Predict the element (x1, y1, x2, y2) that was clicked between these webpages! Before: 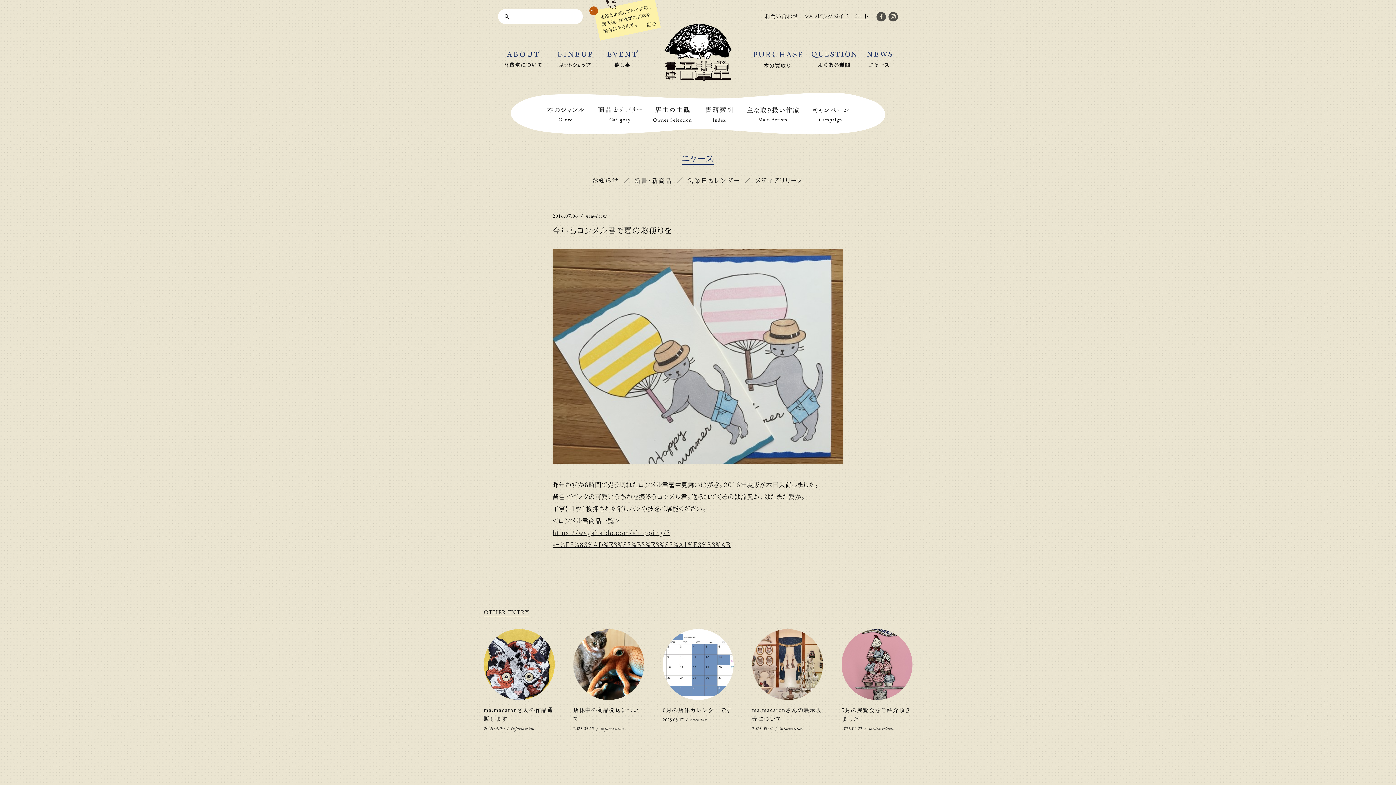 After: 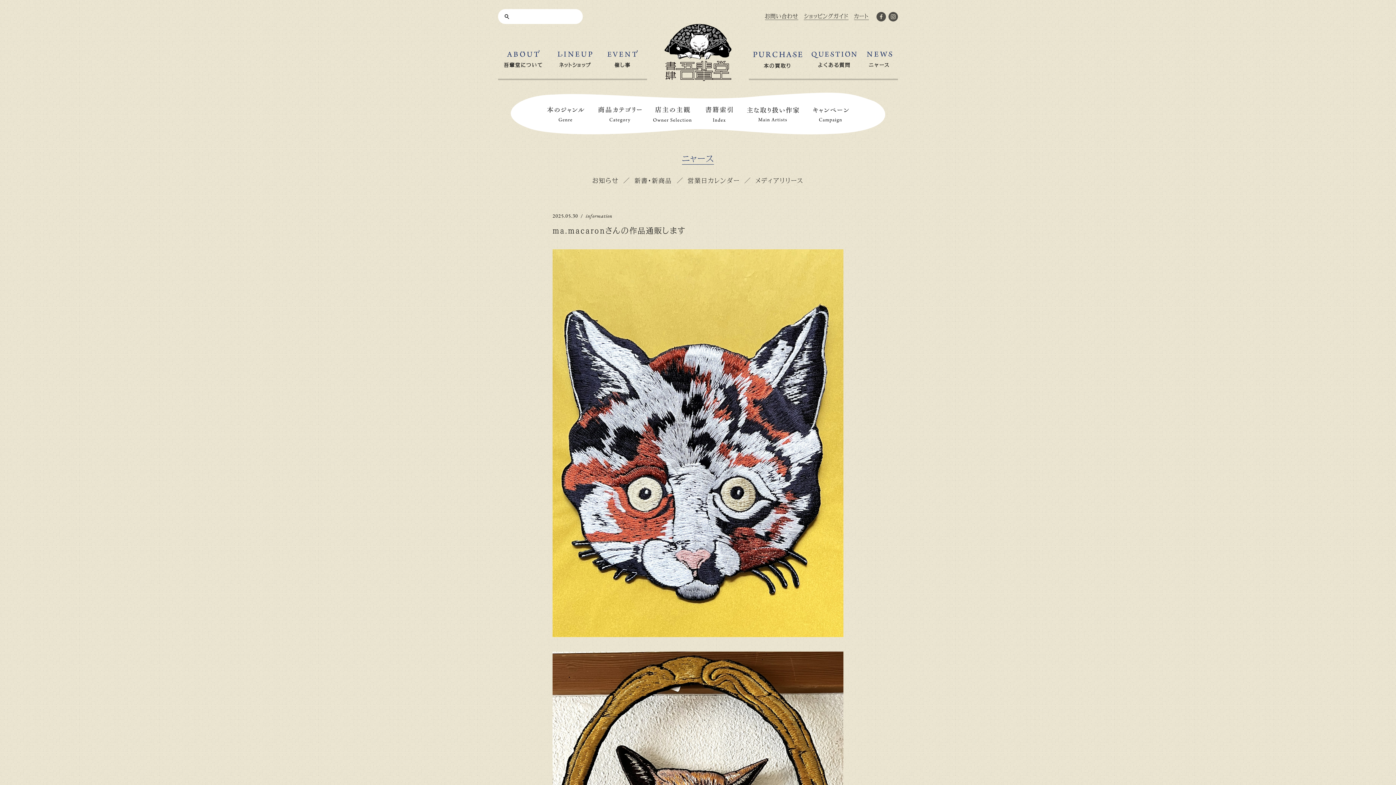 Action: bbox: (484, 629, 554, 731) label: ma.macaronさんの作品通販します
2025.05.30 / information